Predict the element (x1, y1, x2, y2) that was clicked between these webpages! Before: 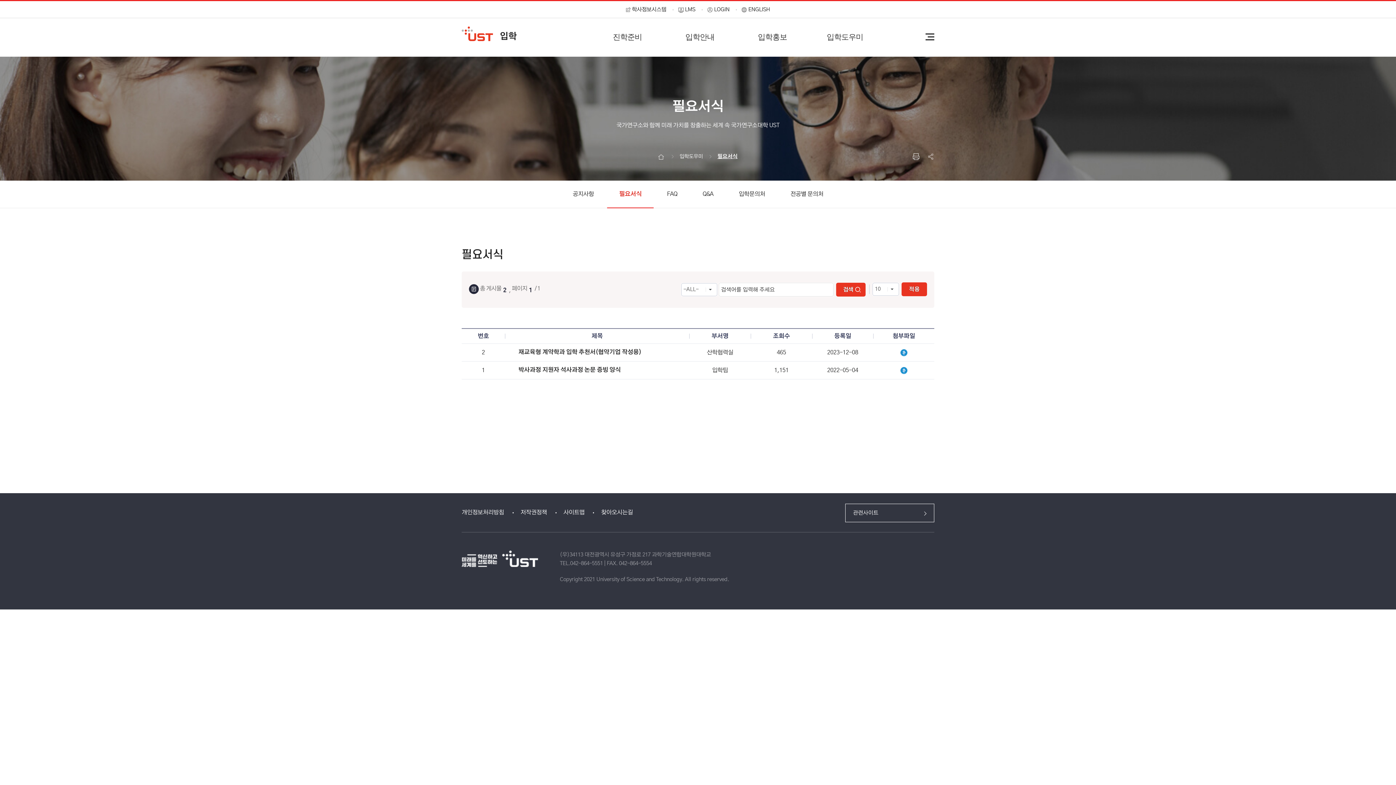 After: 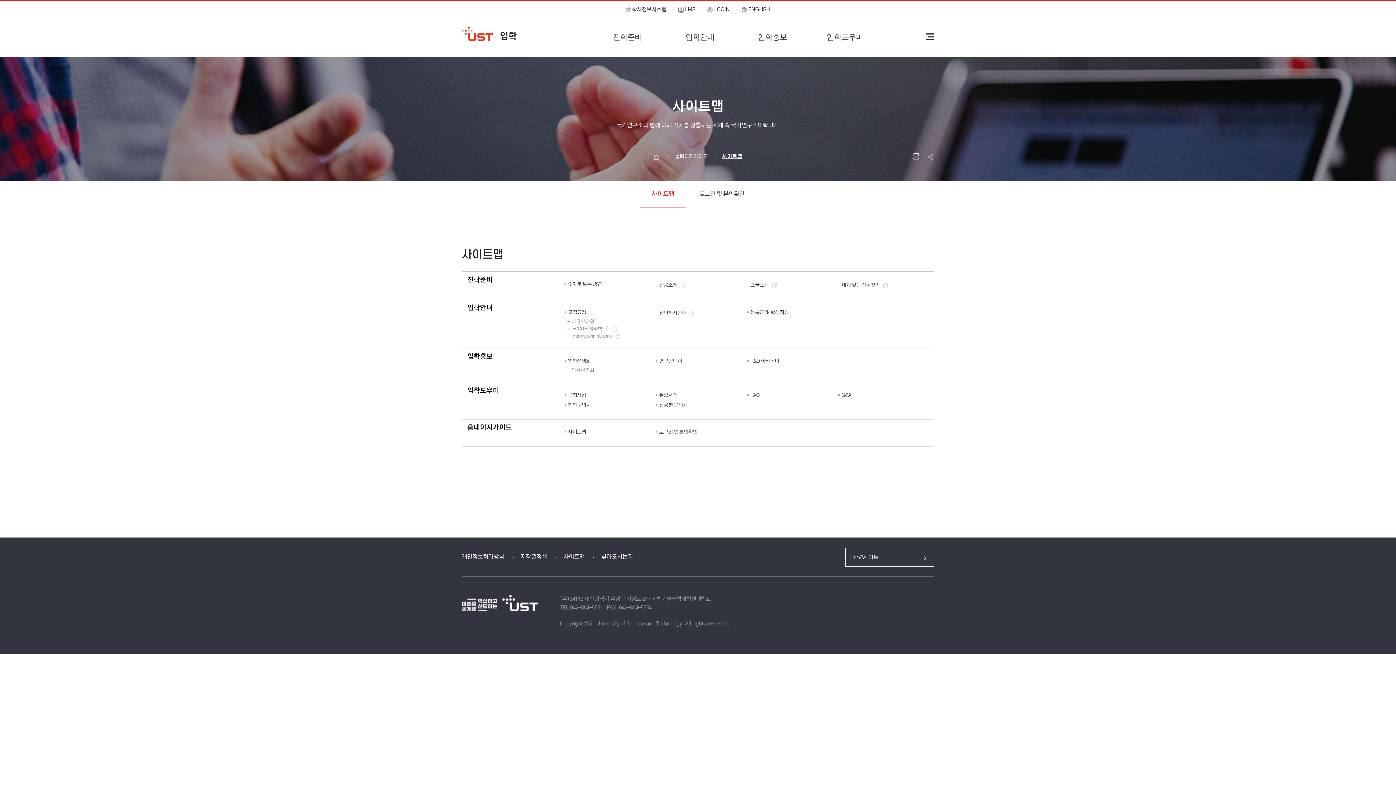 Action: label: 전체메뉴 bbox: (925, 33, 934, 40)